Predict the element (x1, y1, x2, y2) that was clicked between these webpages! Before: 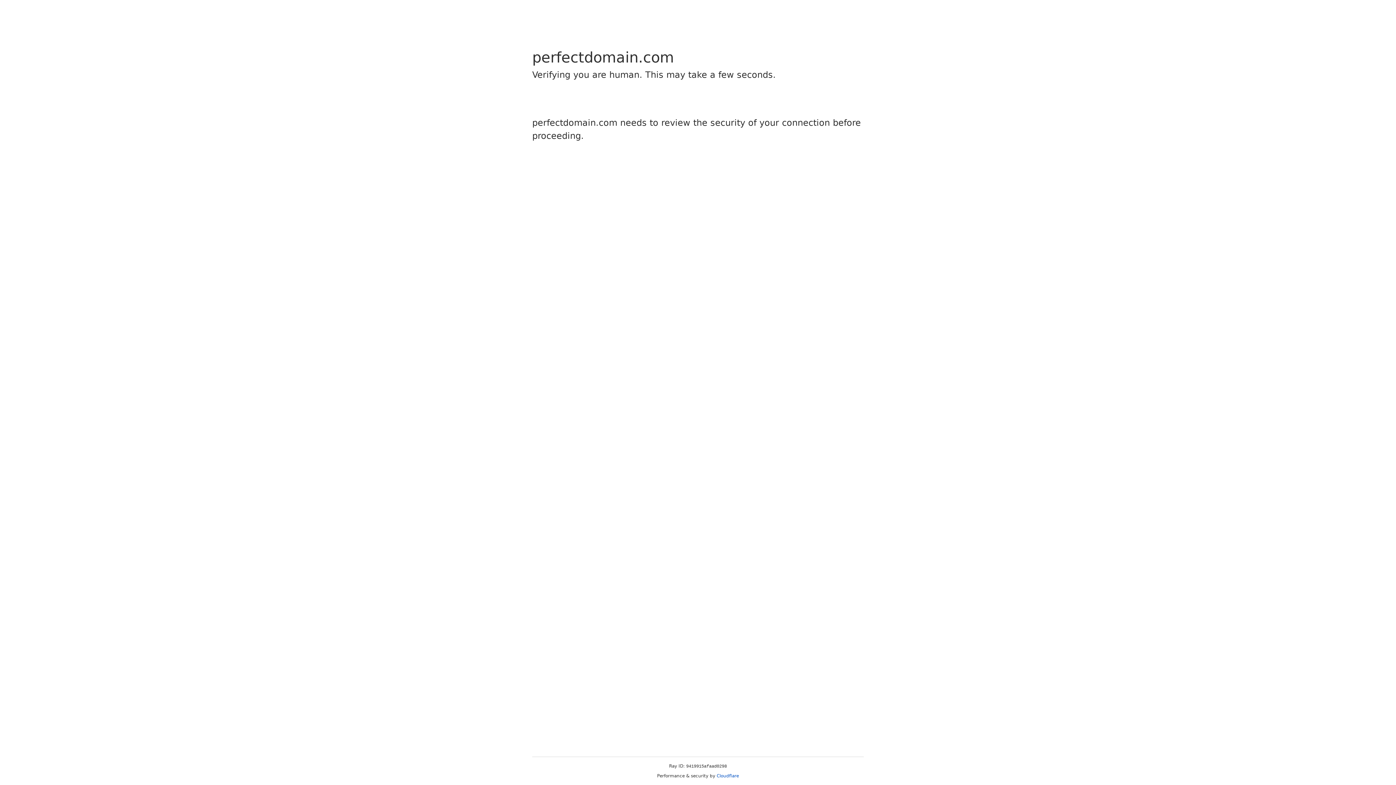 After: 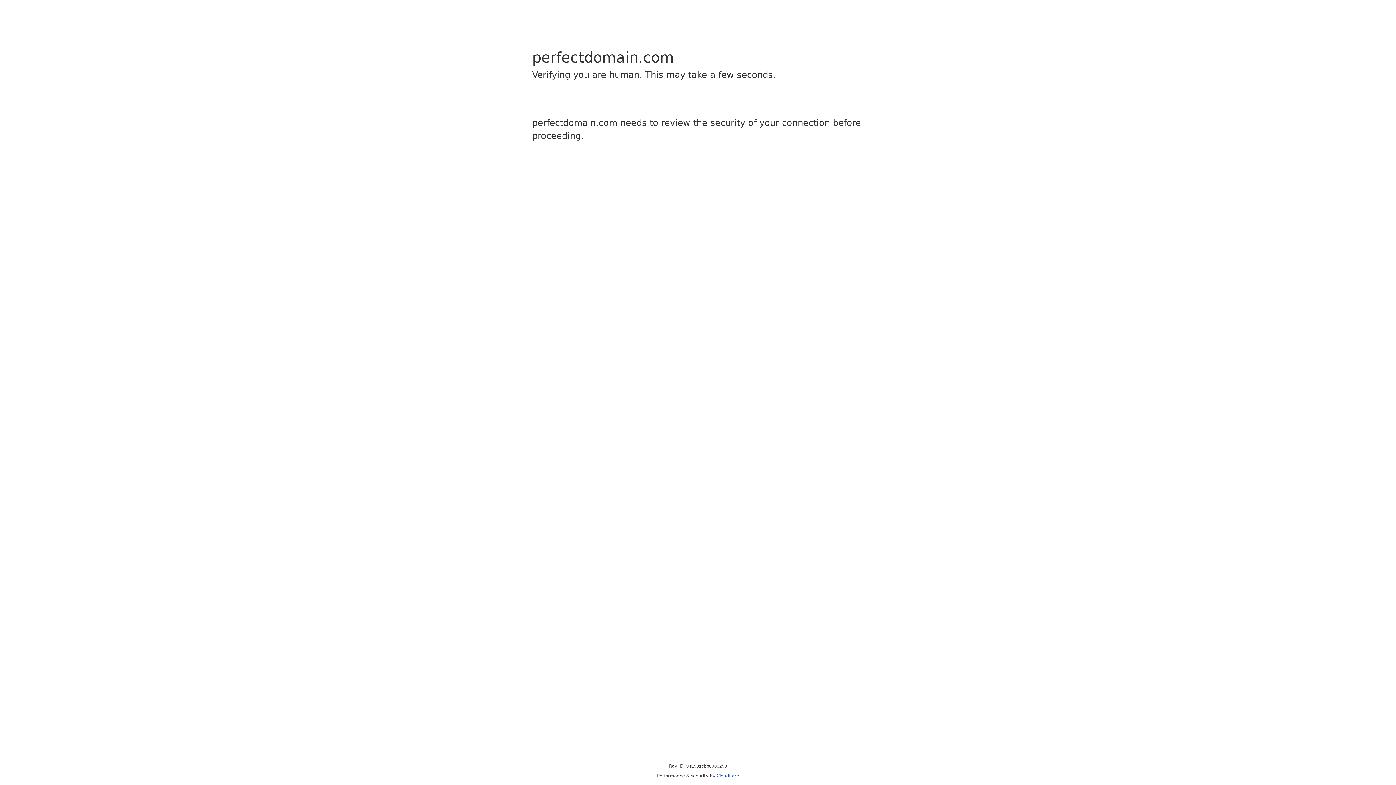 Action: bbox: (716, 773, 739, 778) label: Cloudflare